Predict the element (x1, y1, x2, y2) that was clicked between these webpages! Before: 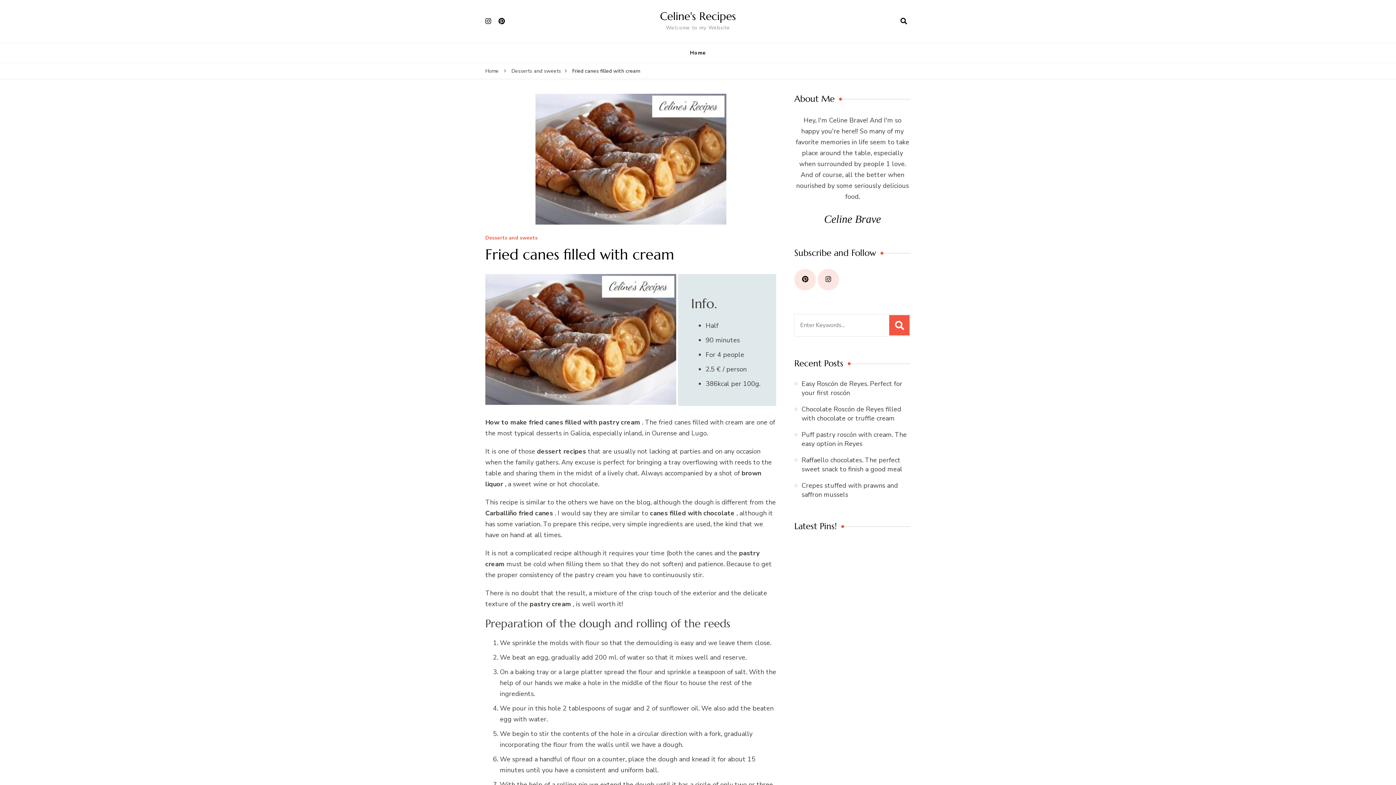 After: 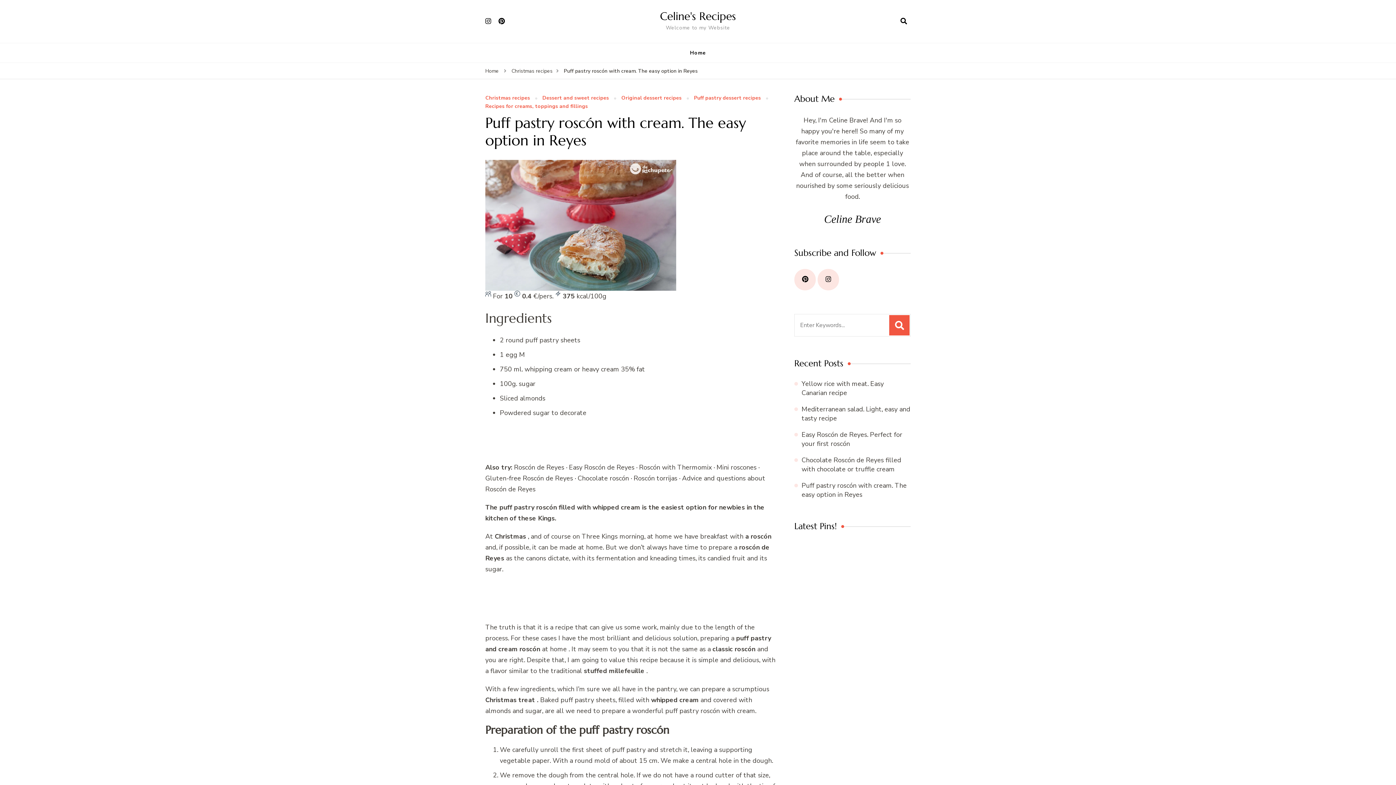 Action: bbox: (801, 430, 906, 448) label: Puff pastry roscón with cream. The easy option in Reyes